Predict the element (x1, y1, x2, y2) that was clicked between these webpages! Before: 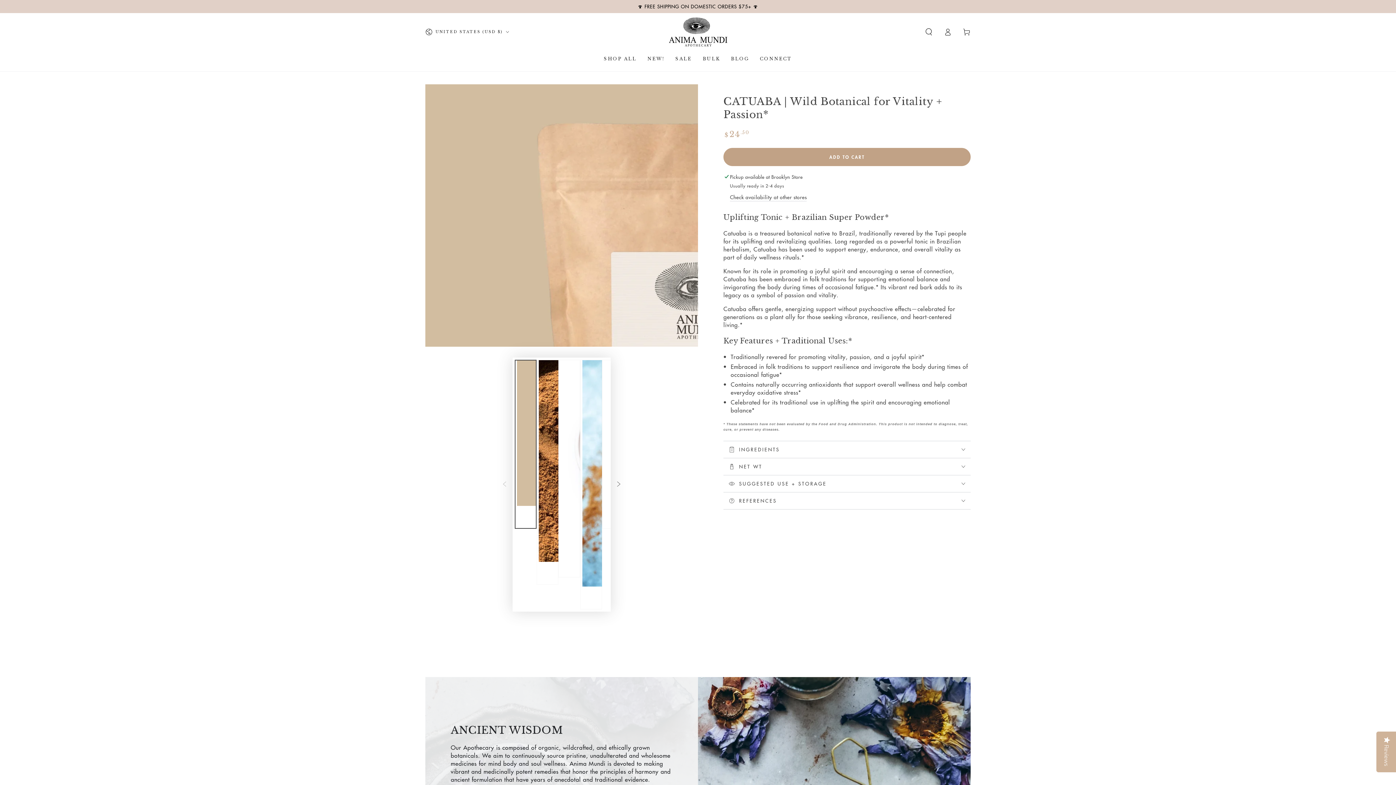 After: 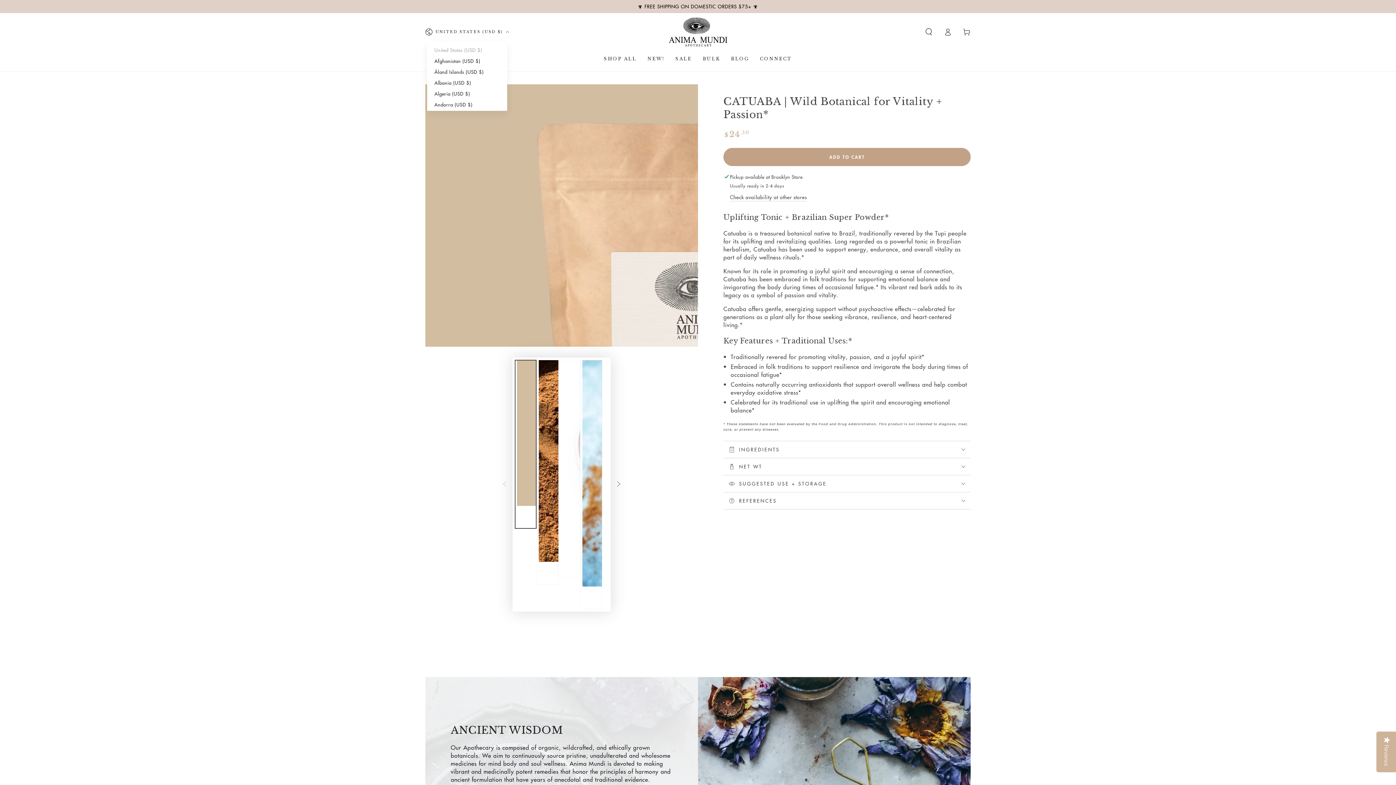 Action: label: UNITED STATES (USD $) bbox: (425, 24, 509, 40)